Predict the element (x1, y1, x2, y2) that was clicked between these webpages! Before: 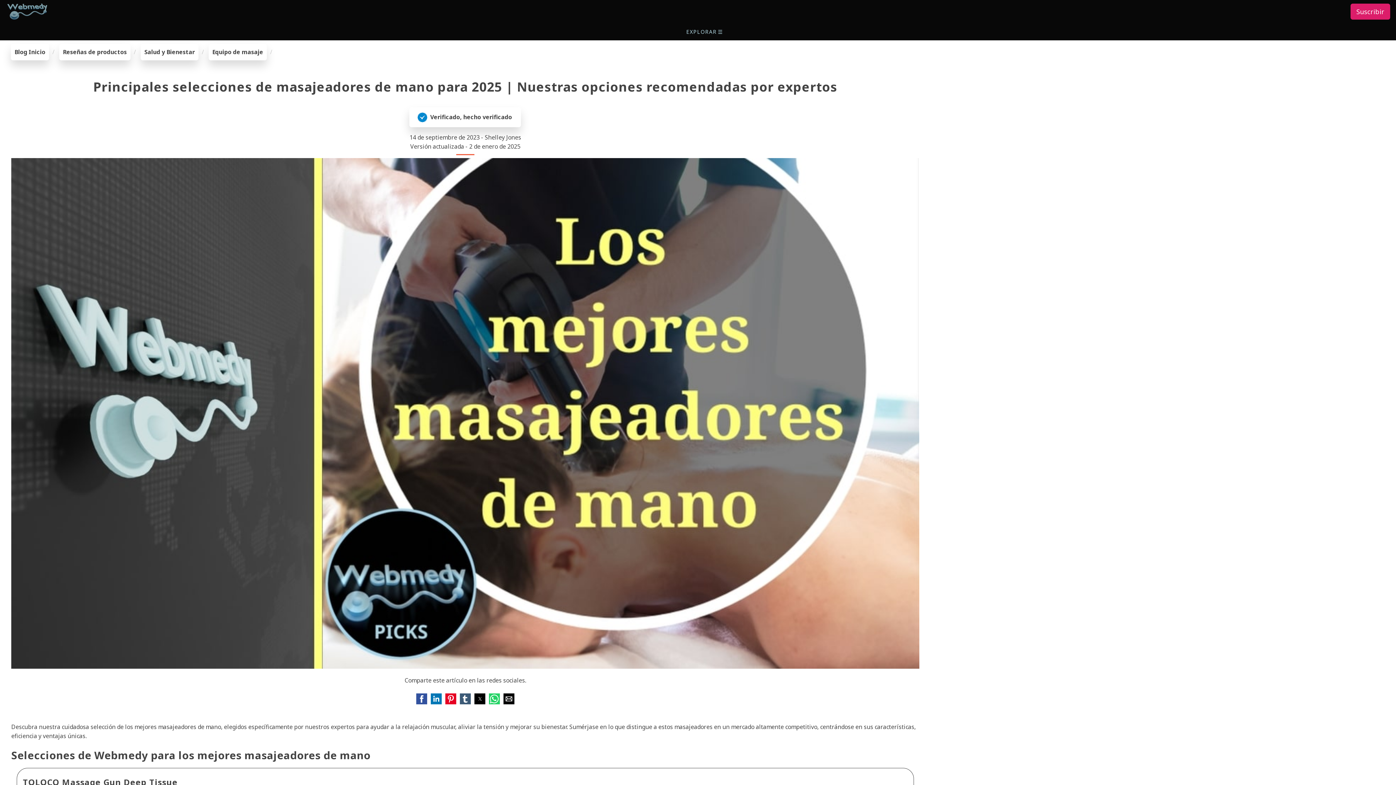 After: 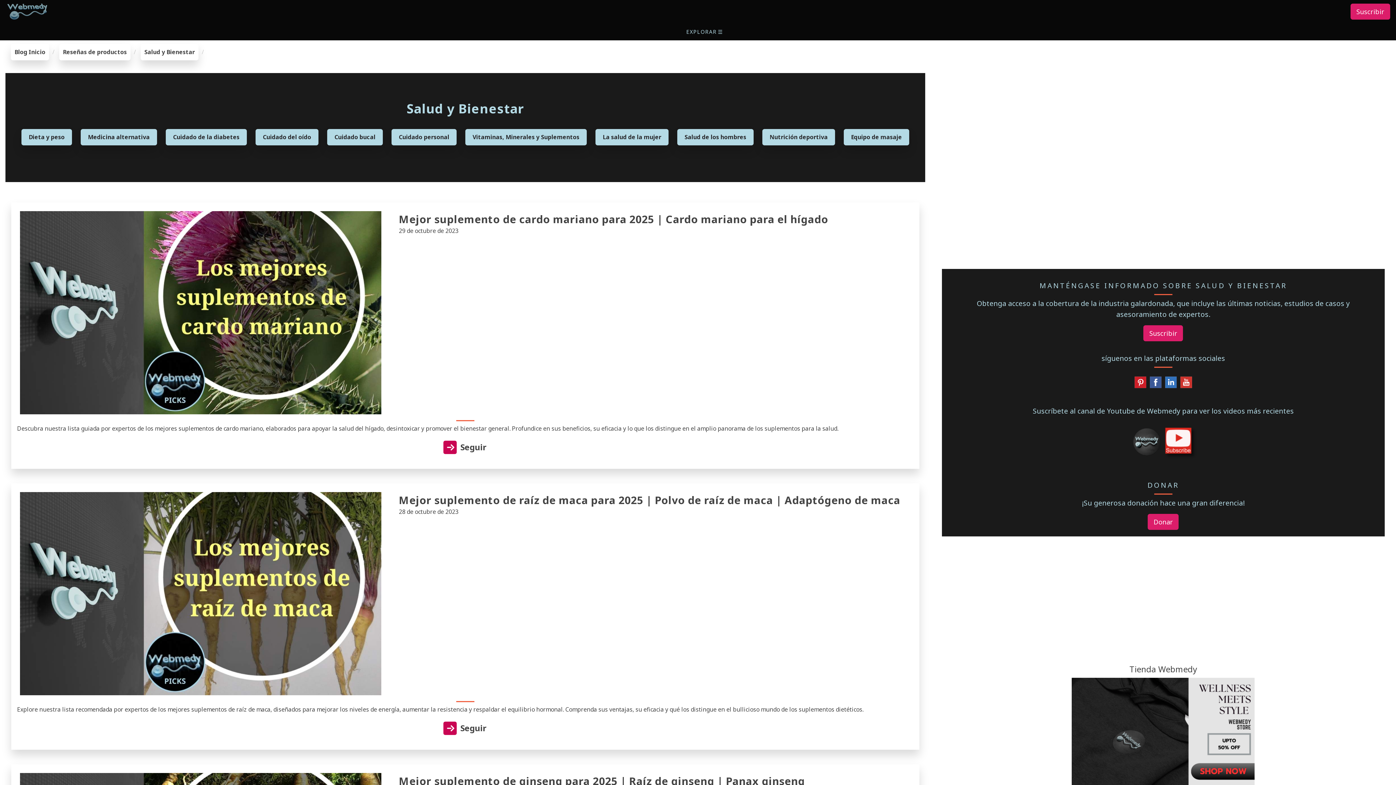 Action: label: Salud y Bienestar bbox: (140, 44, 198, 60)